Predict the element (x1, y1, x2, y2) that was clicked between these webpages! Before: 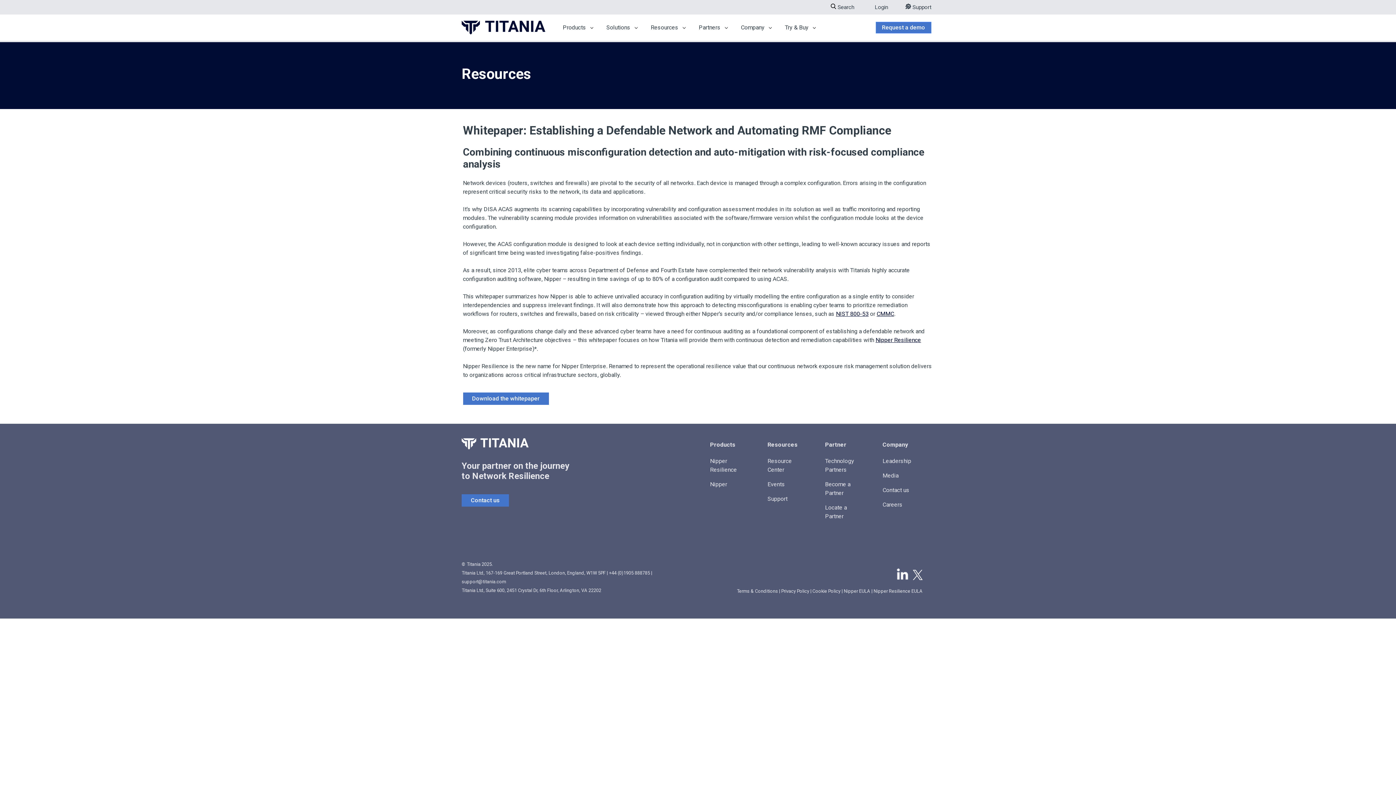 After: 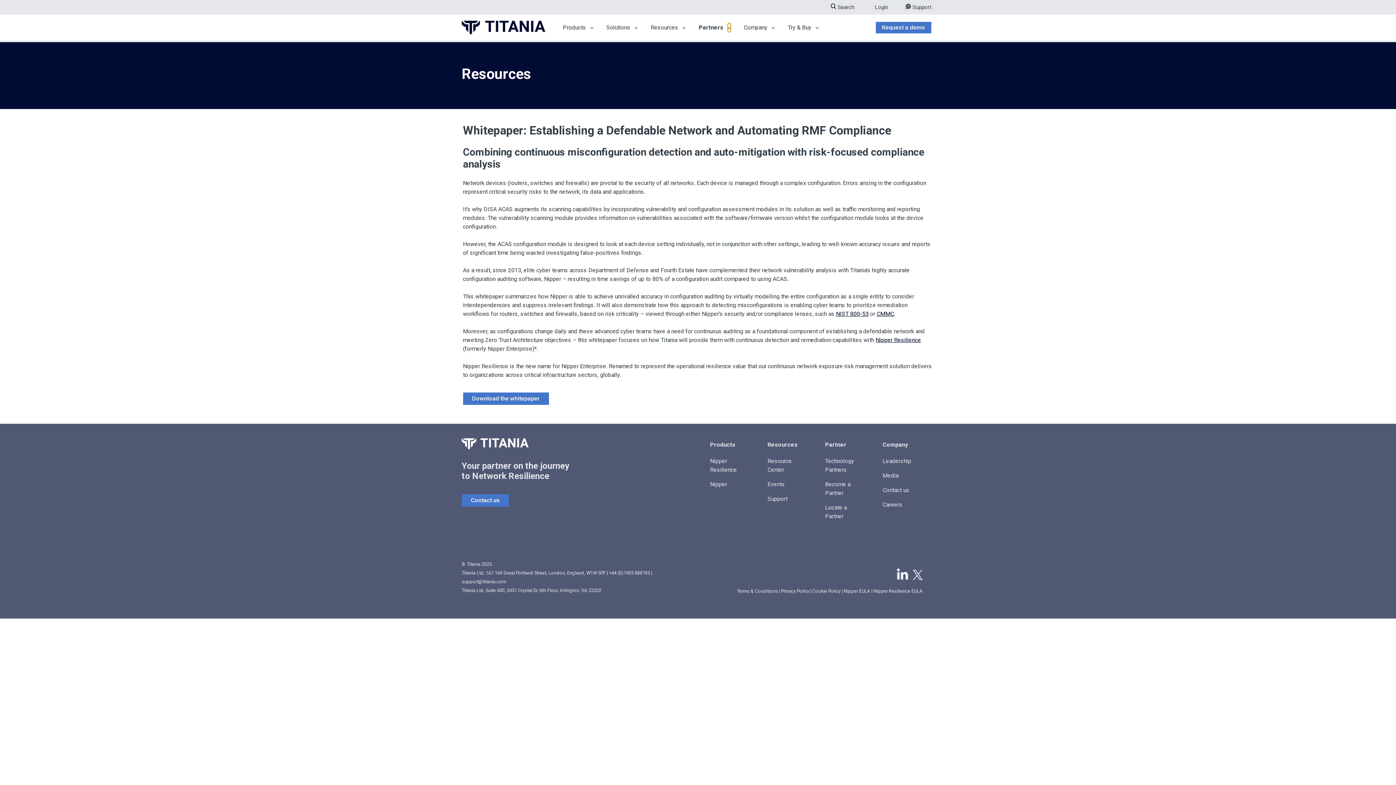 Action: label: Show submenu for Partners bbox: (725, 23, 728, 32)